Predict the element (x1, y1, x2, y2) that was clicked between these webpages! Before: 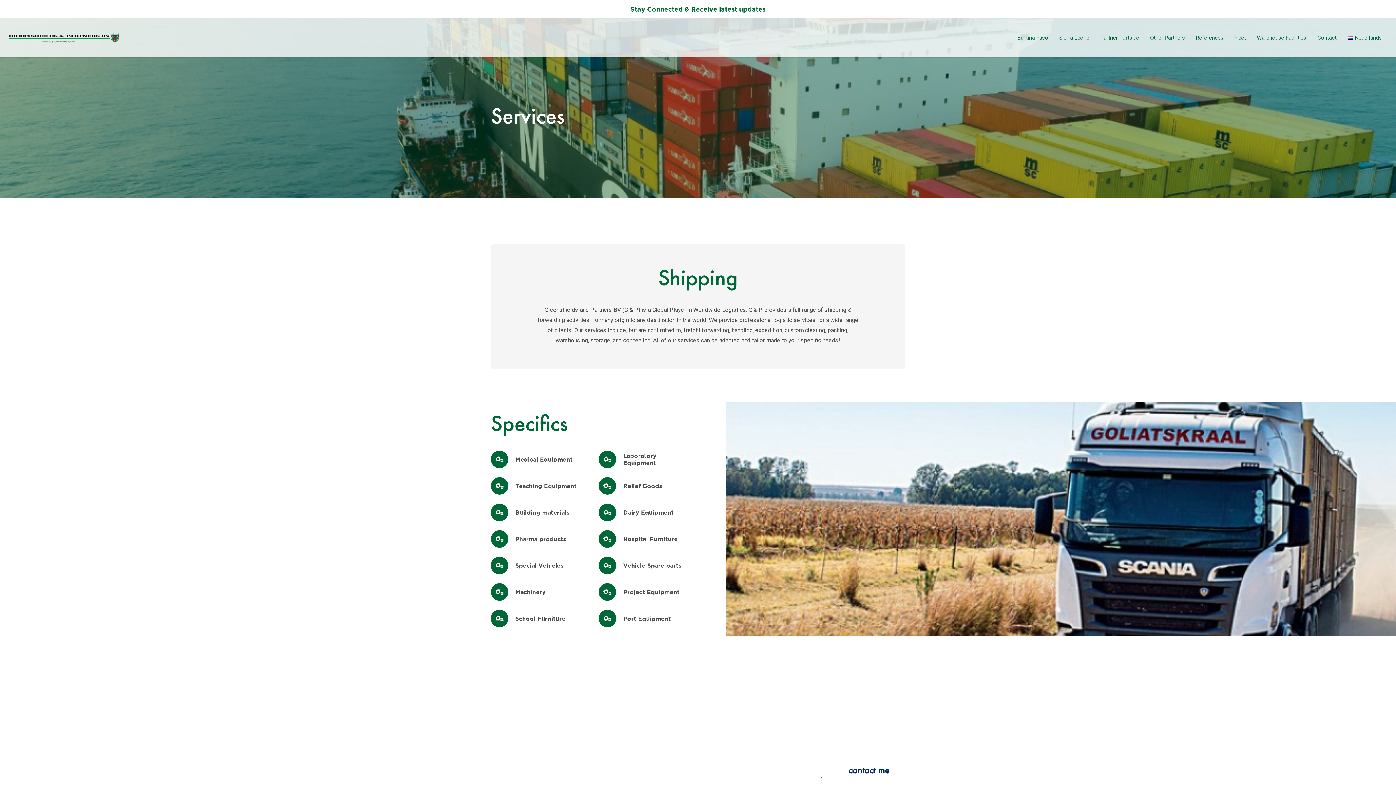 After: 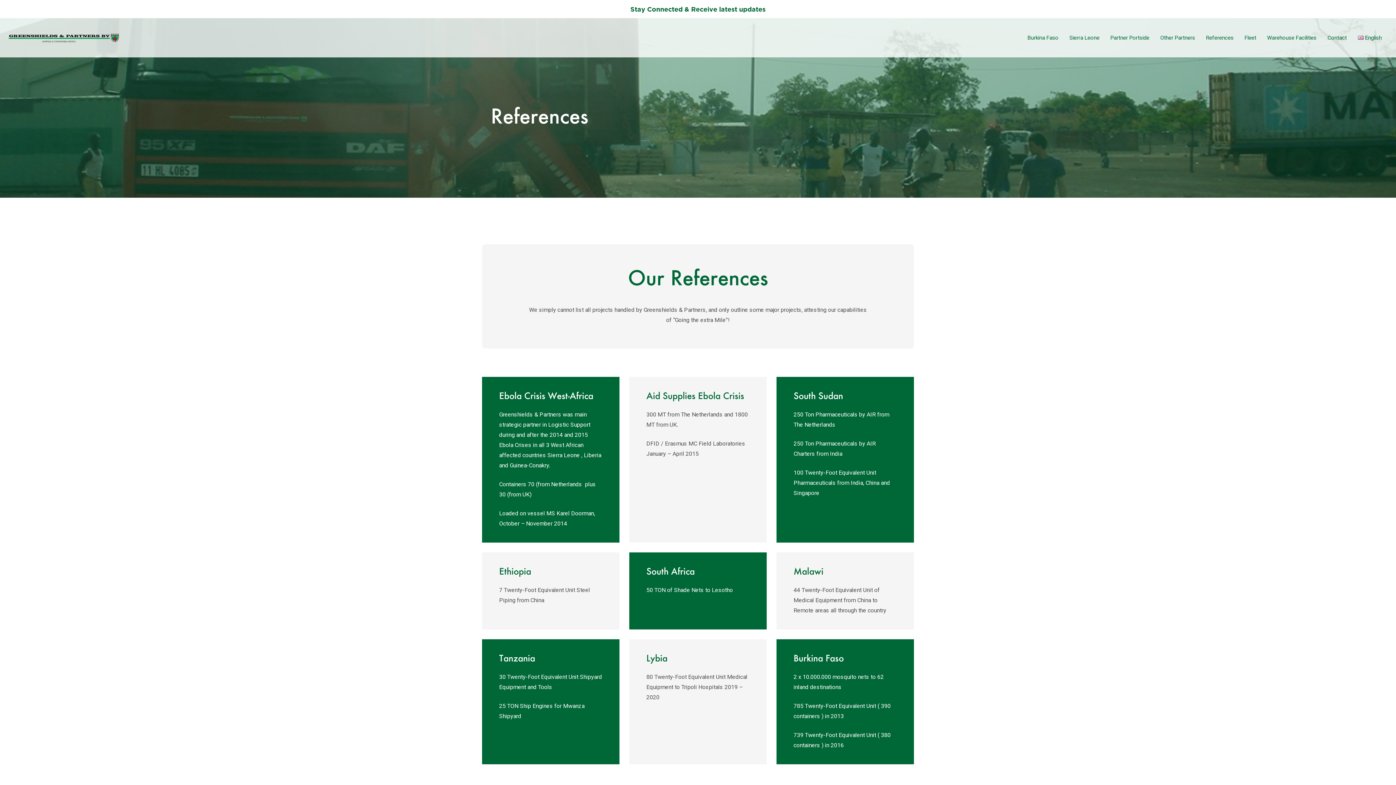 Action: label: References bbox: (1190, 18, 1229, 57)